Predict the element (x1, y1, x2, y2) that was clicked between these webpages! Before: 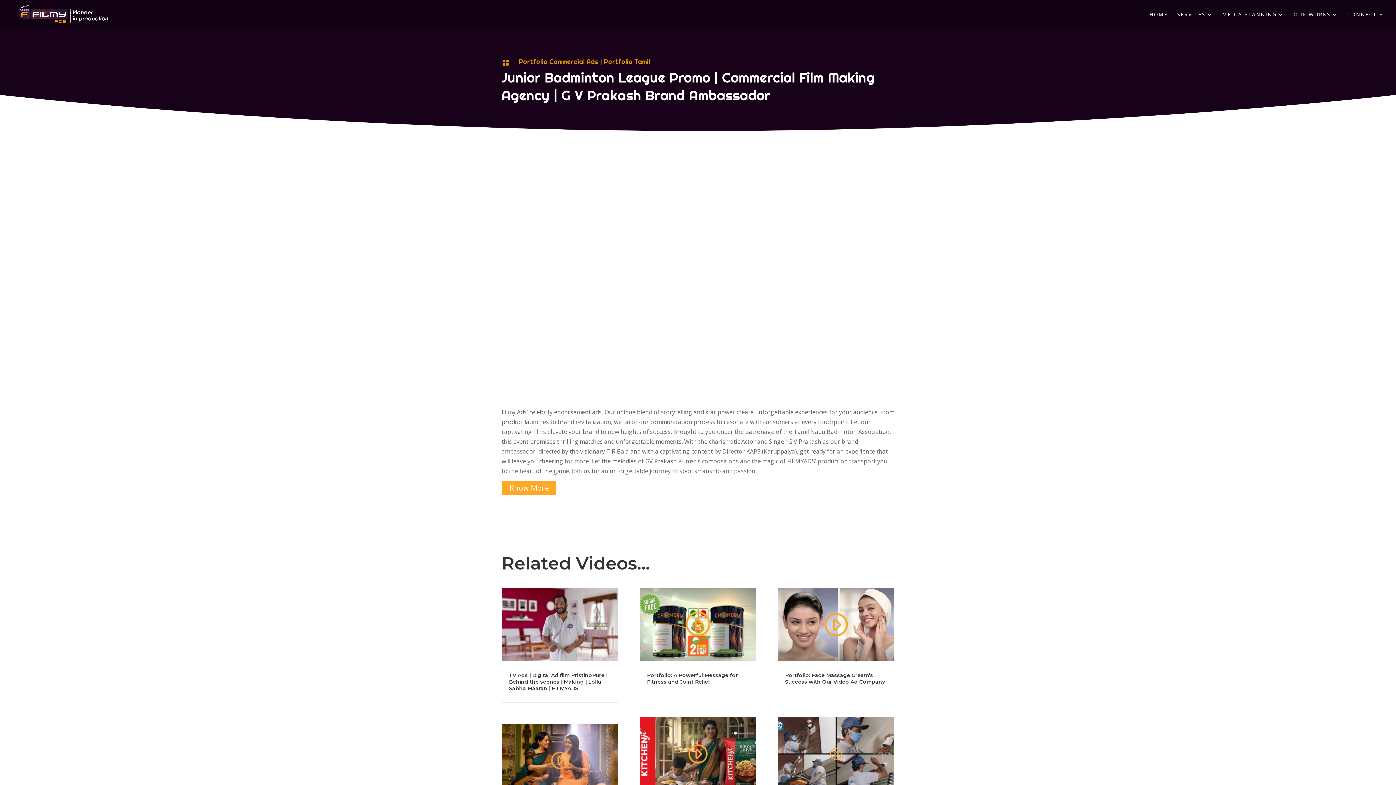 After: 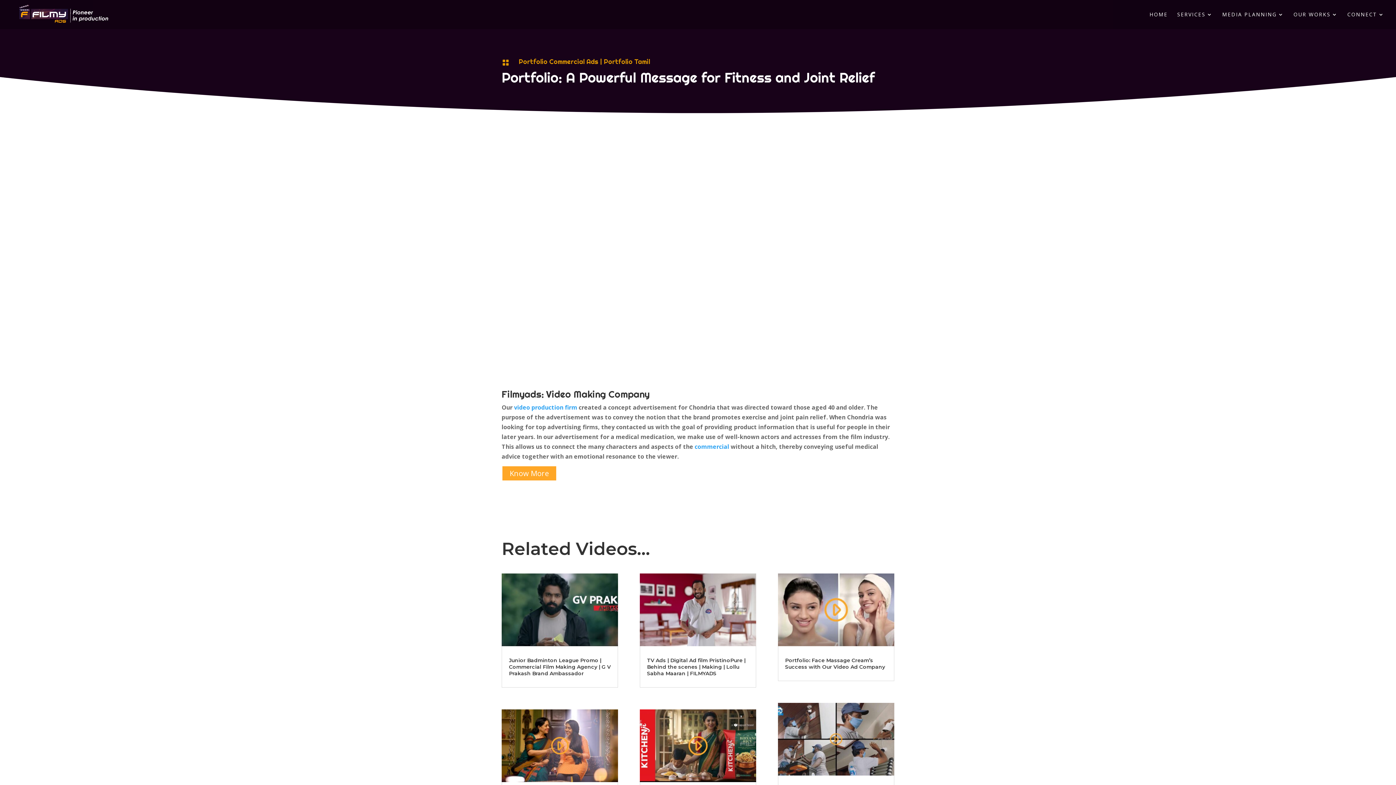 Action: bbox: (639, 588, 756, 661)